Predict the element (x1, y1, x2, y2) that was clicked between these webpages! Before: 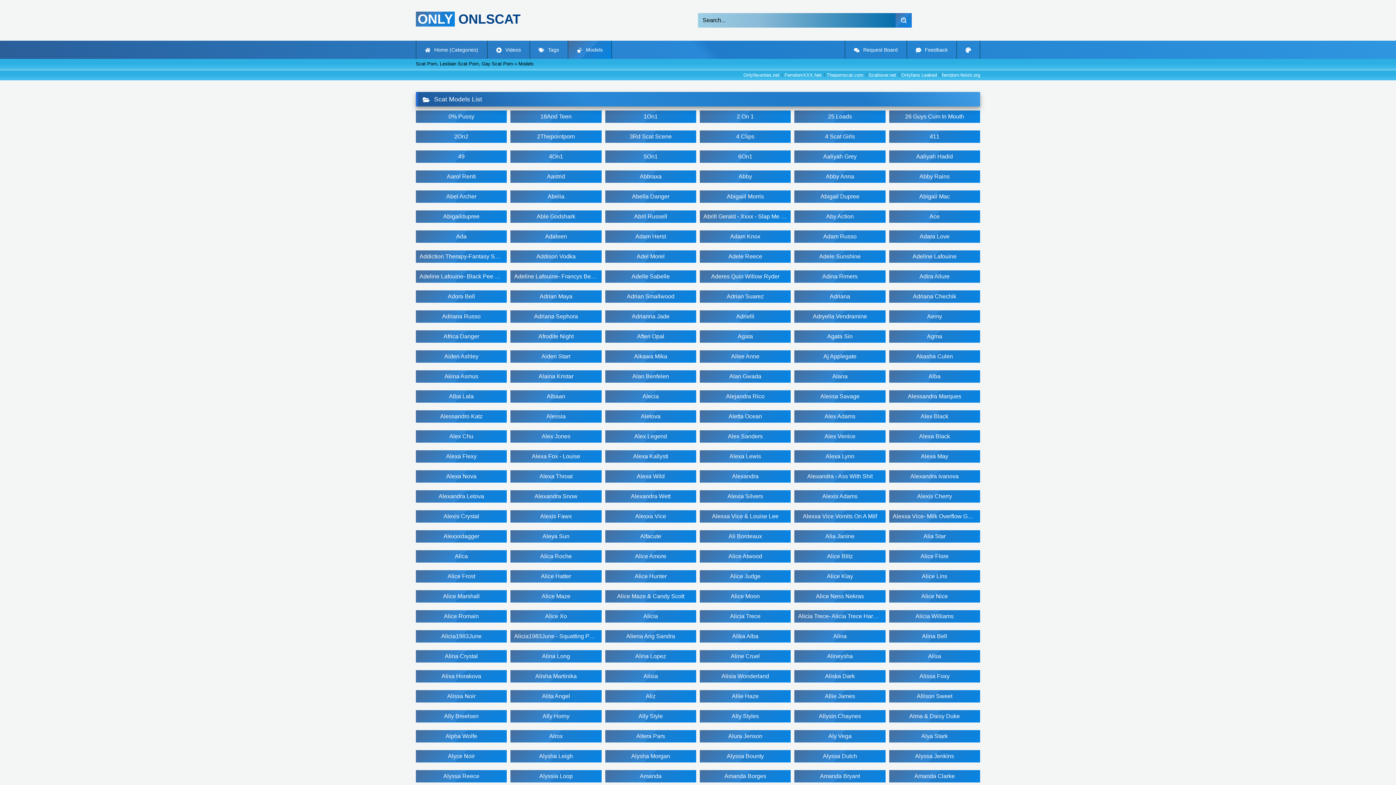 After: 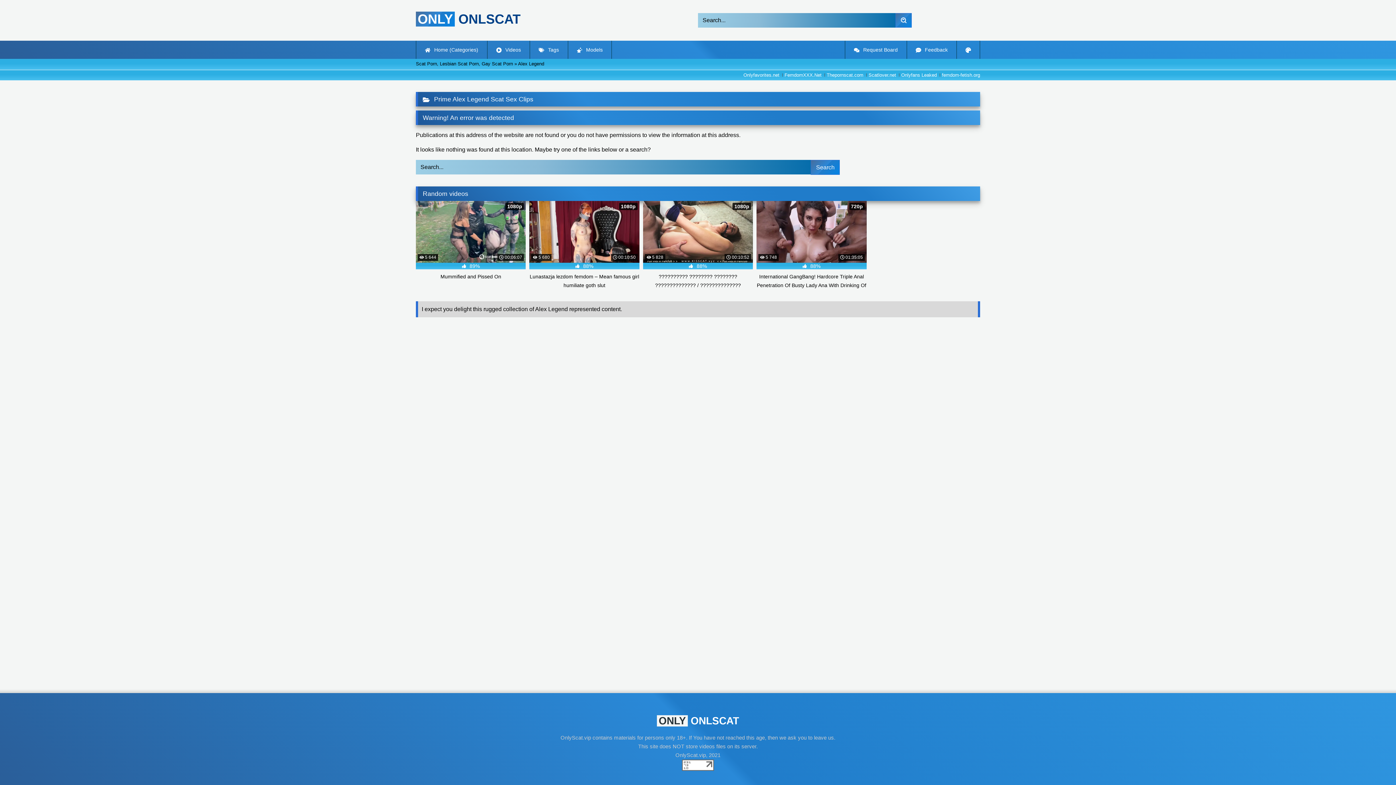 Action: bbox: (605, 430, 696, 442) label: Alex Legend